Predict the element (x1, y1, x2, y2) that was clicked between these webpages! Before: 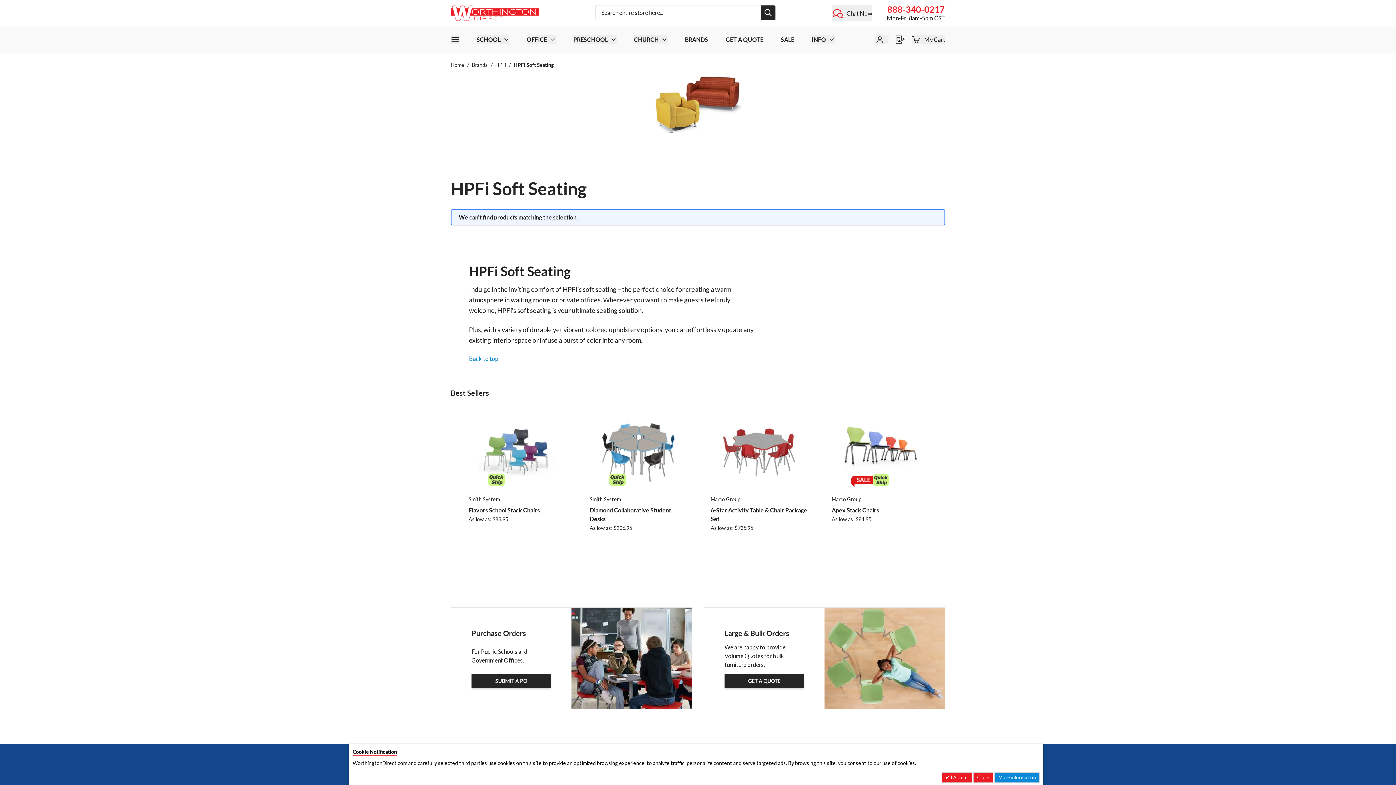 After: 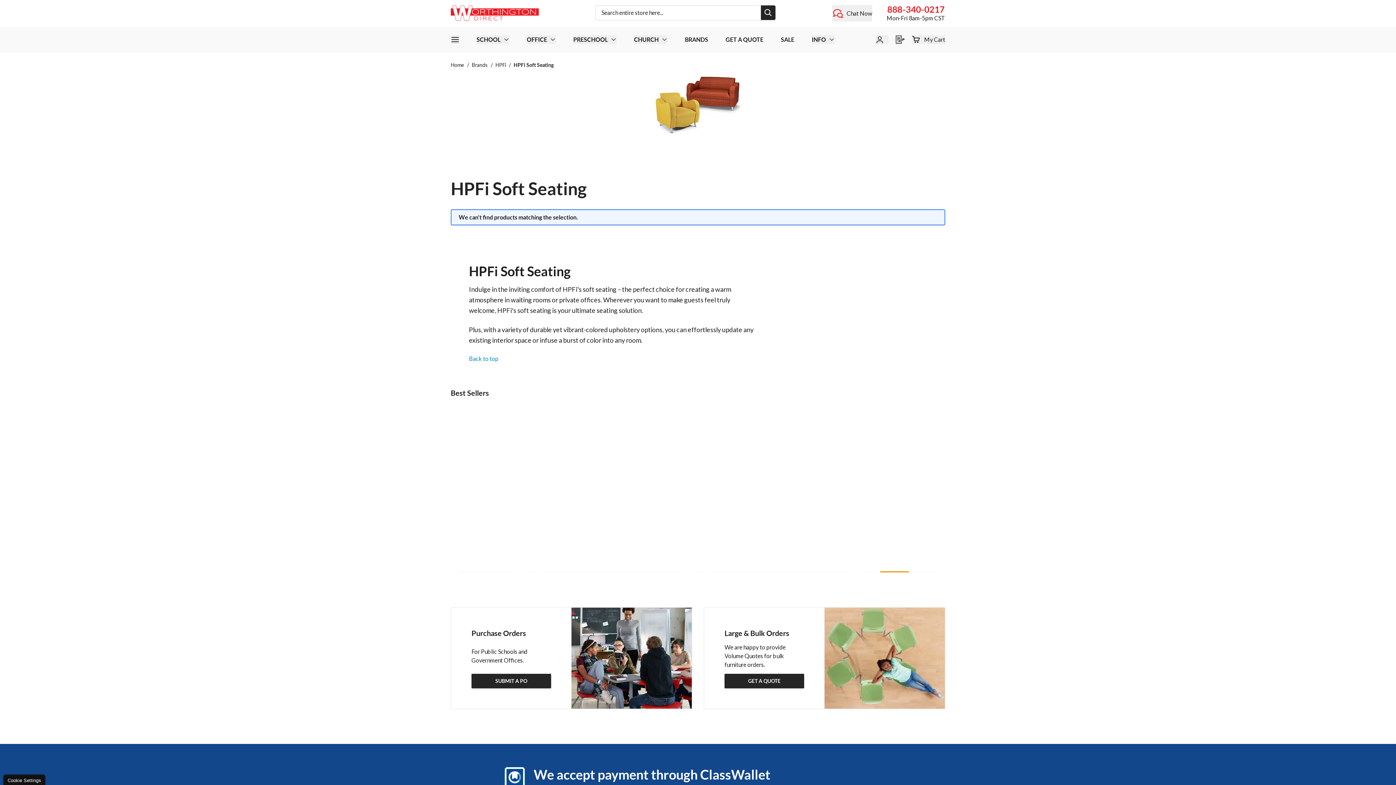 Action: bbox: (880, 572, 908, 572) label: Go to slide 16